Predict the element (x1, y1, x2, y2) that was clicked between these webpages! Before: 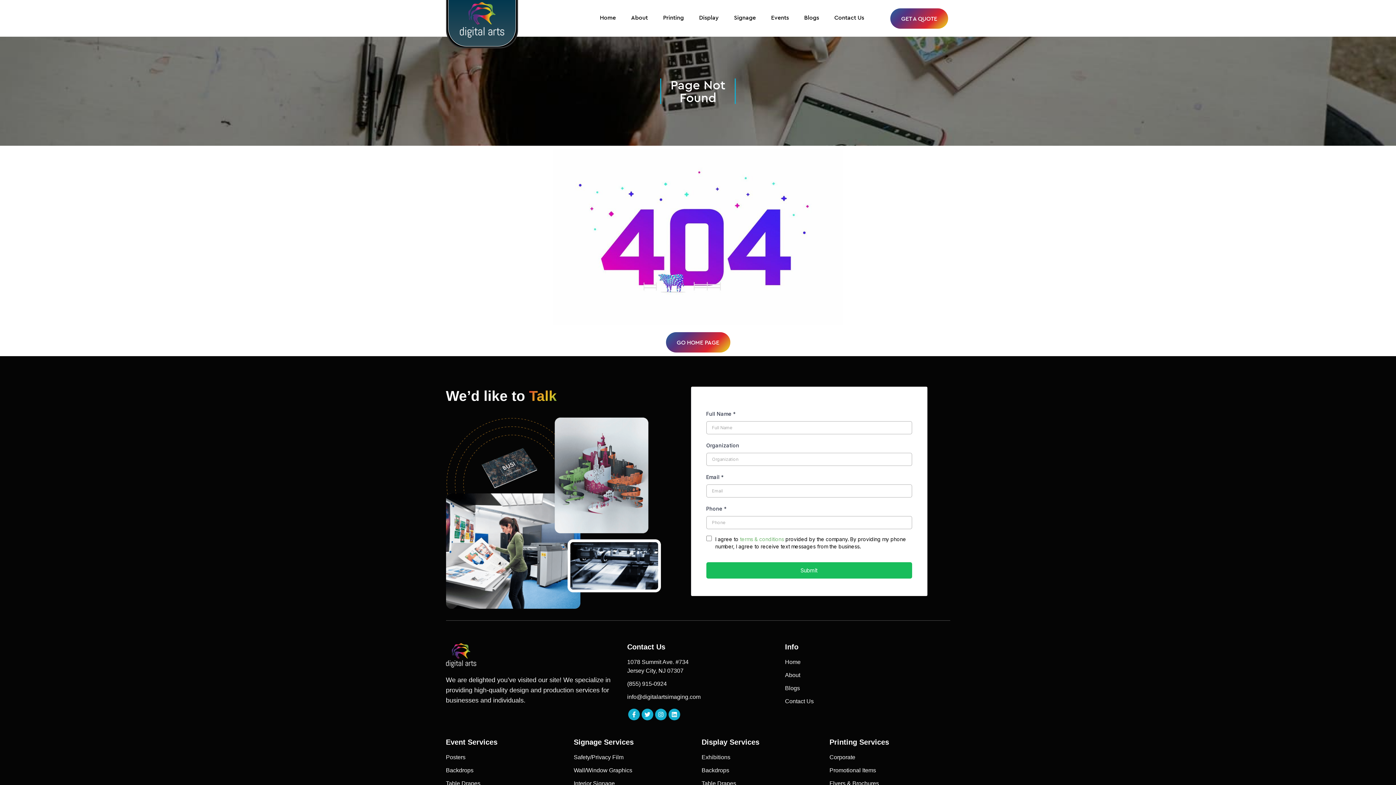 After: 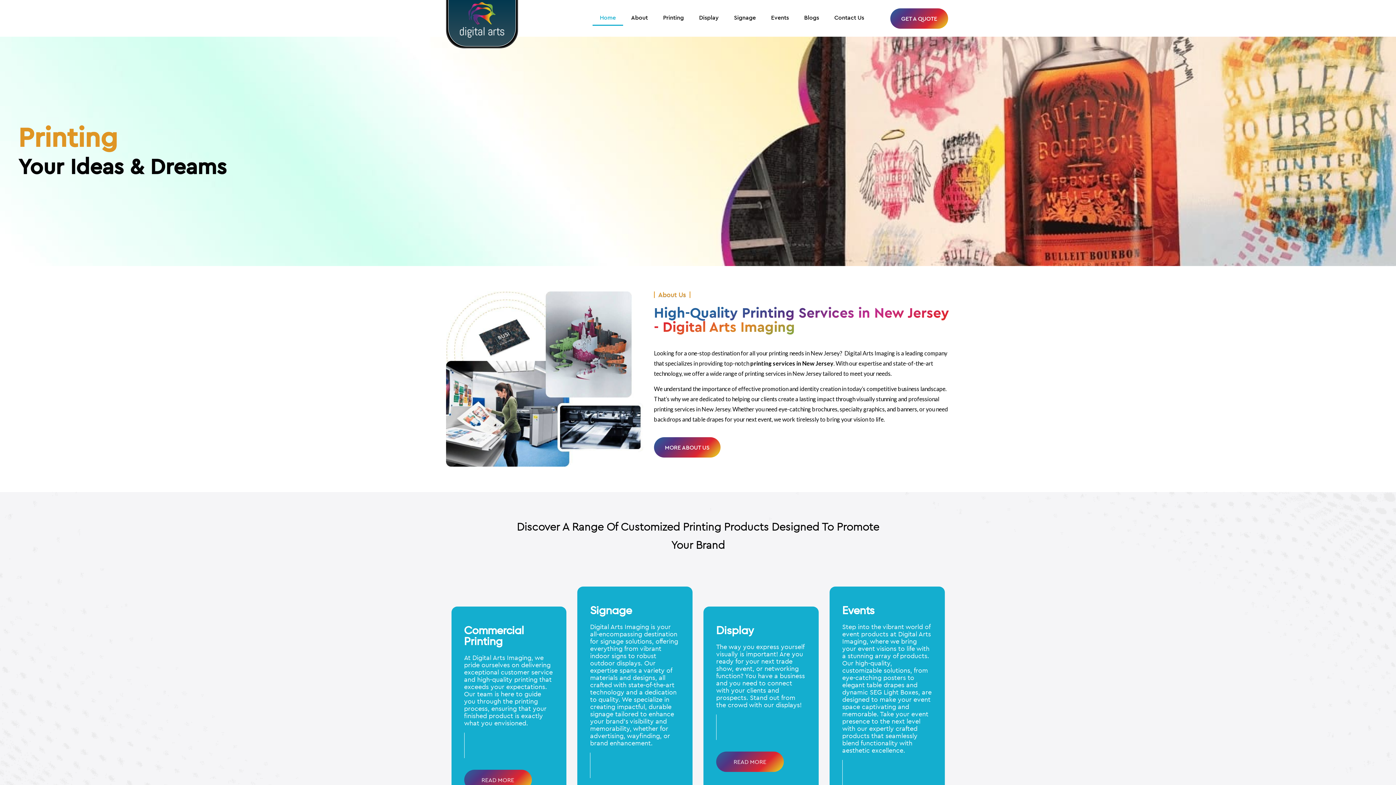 Action: bbox: (592, 9, 623, 25) label: Home